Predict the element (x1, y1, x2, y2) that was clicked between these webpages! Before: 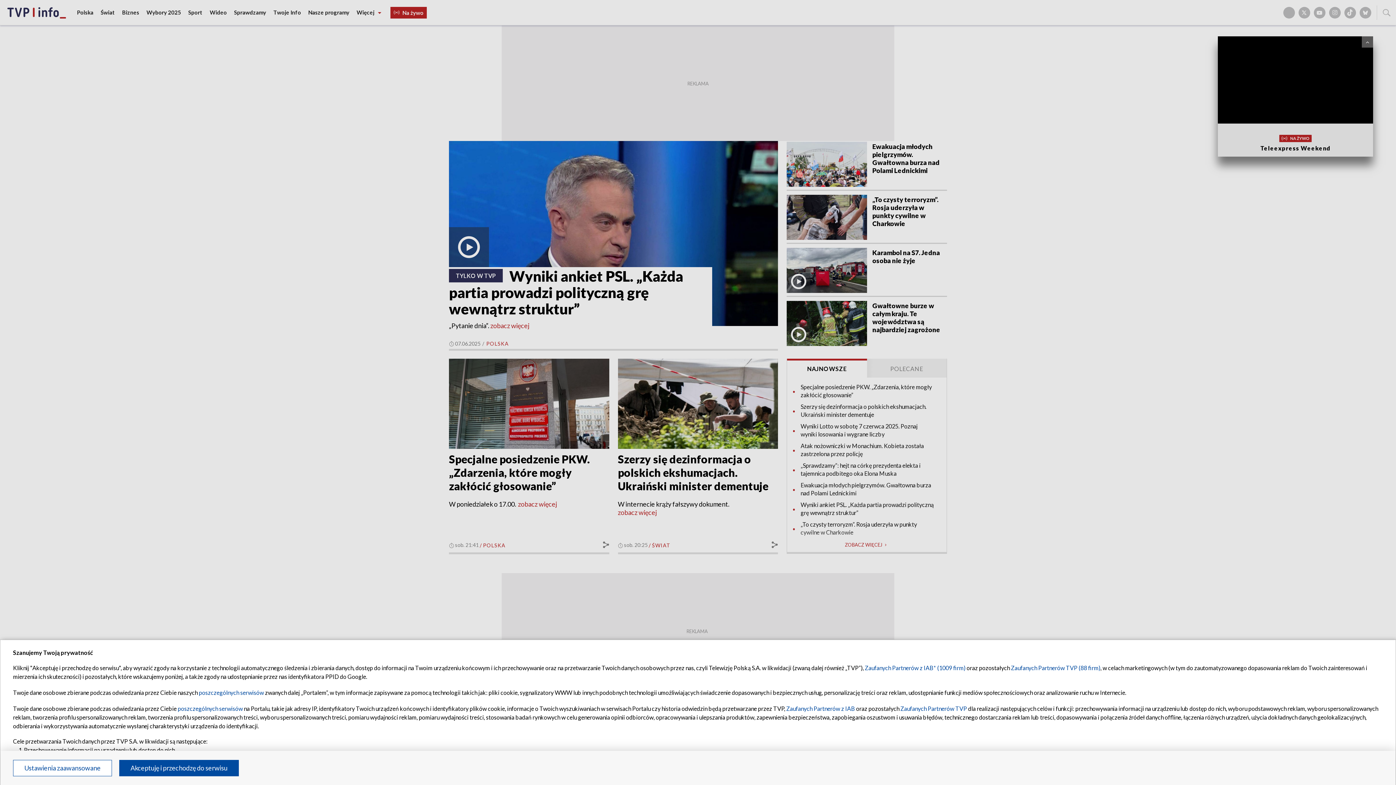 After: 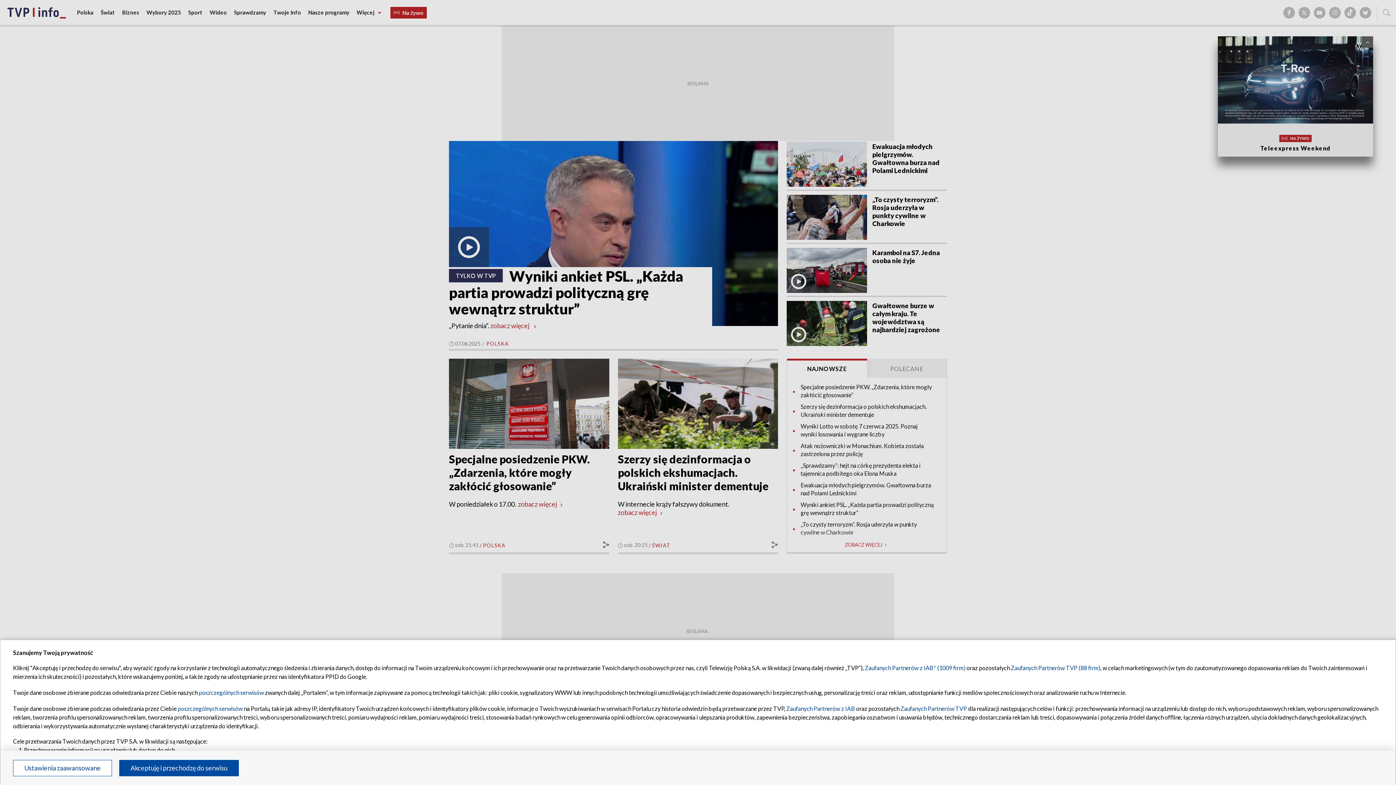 Action: bbox: (1011, 664, 1100, 671) label: Zaufanych Partnerów TVP (88 firm)